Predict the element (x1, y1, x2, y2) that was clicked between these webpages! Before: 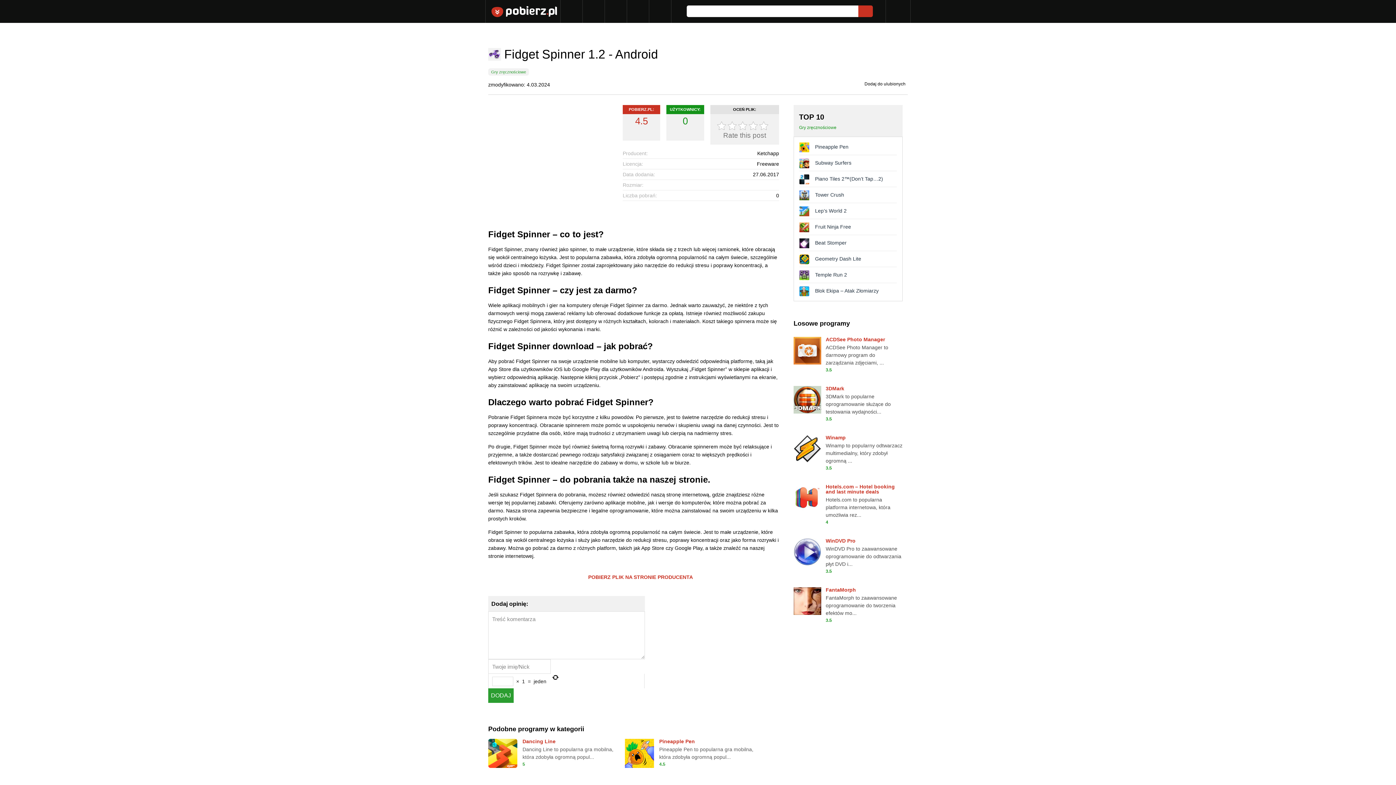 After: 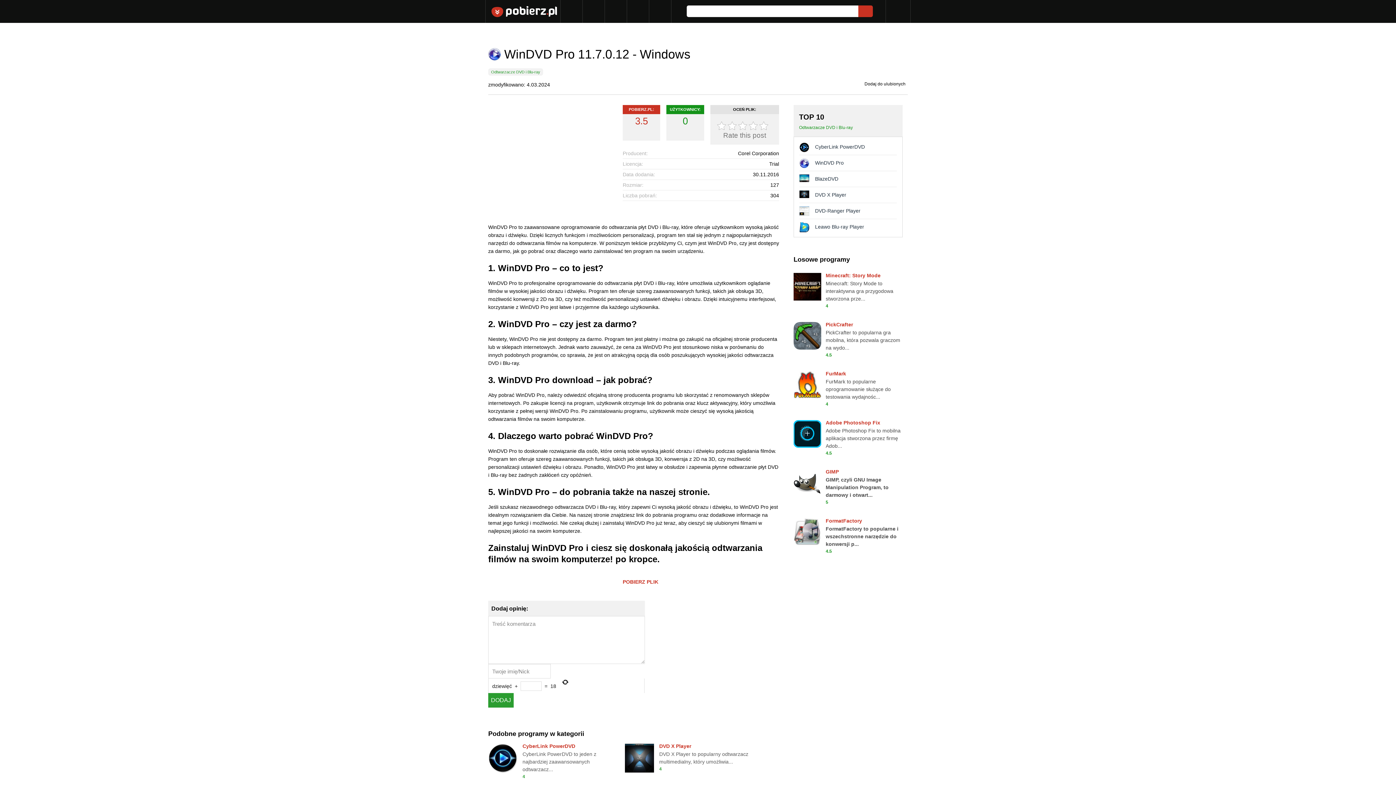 Action: bbox: (793, 538, 821, 576)